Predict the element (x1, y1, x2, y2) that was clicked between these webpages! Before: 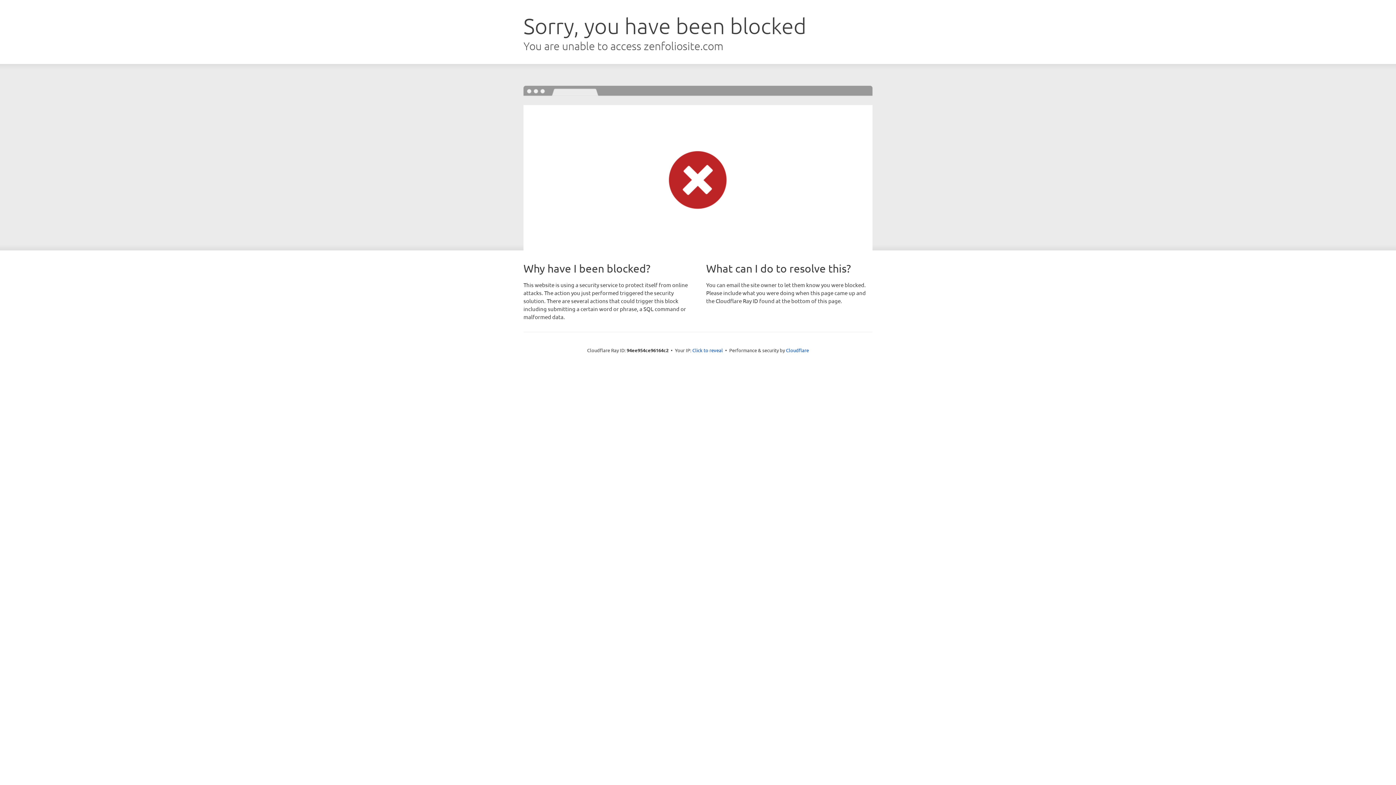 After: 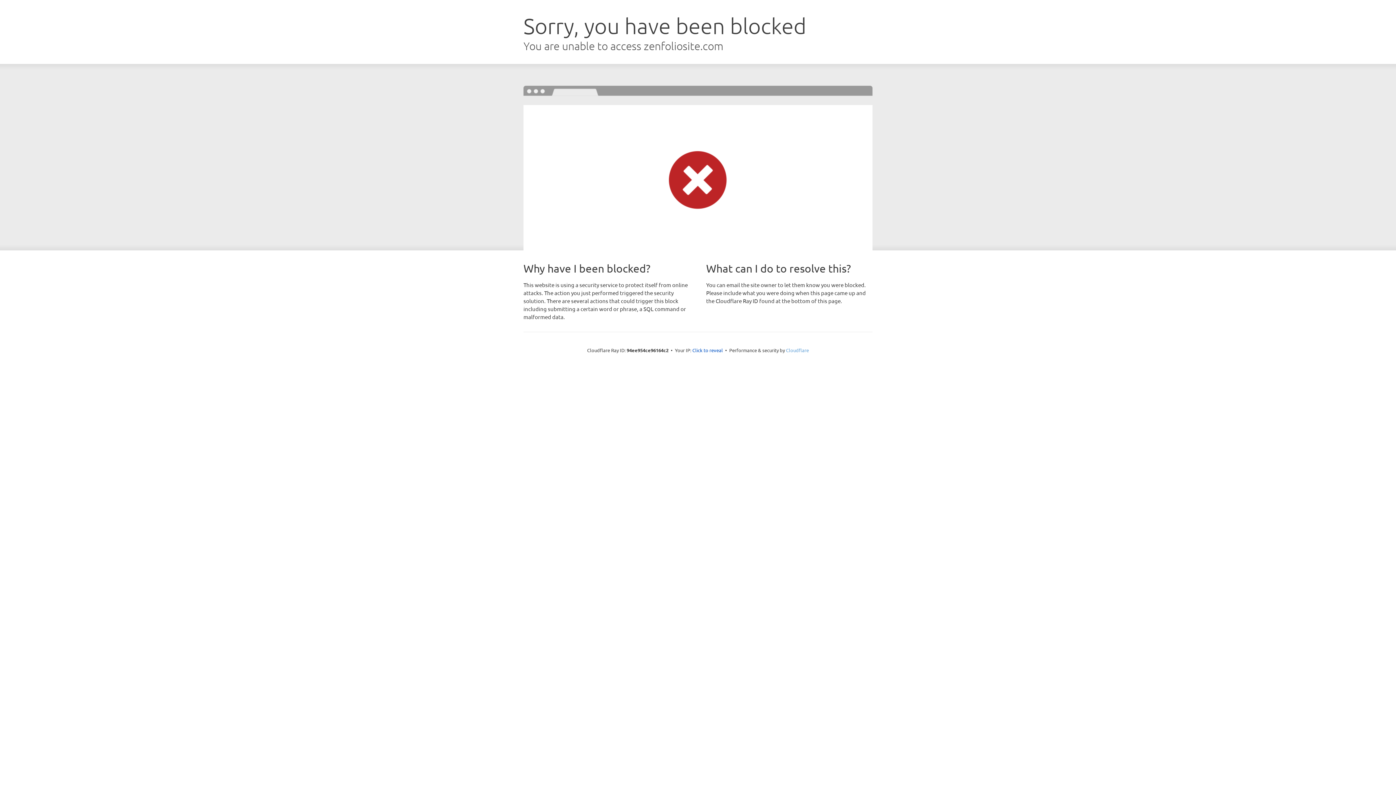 Action: label: Cloudflare bbox: (786, 347, 809, 353)